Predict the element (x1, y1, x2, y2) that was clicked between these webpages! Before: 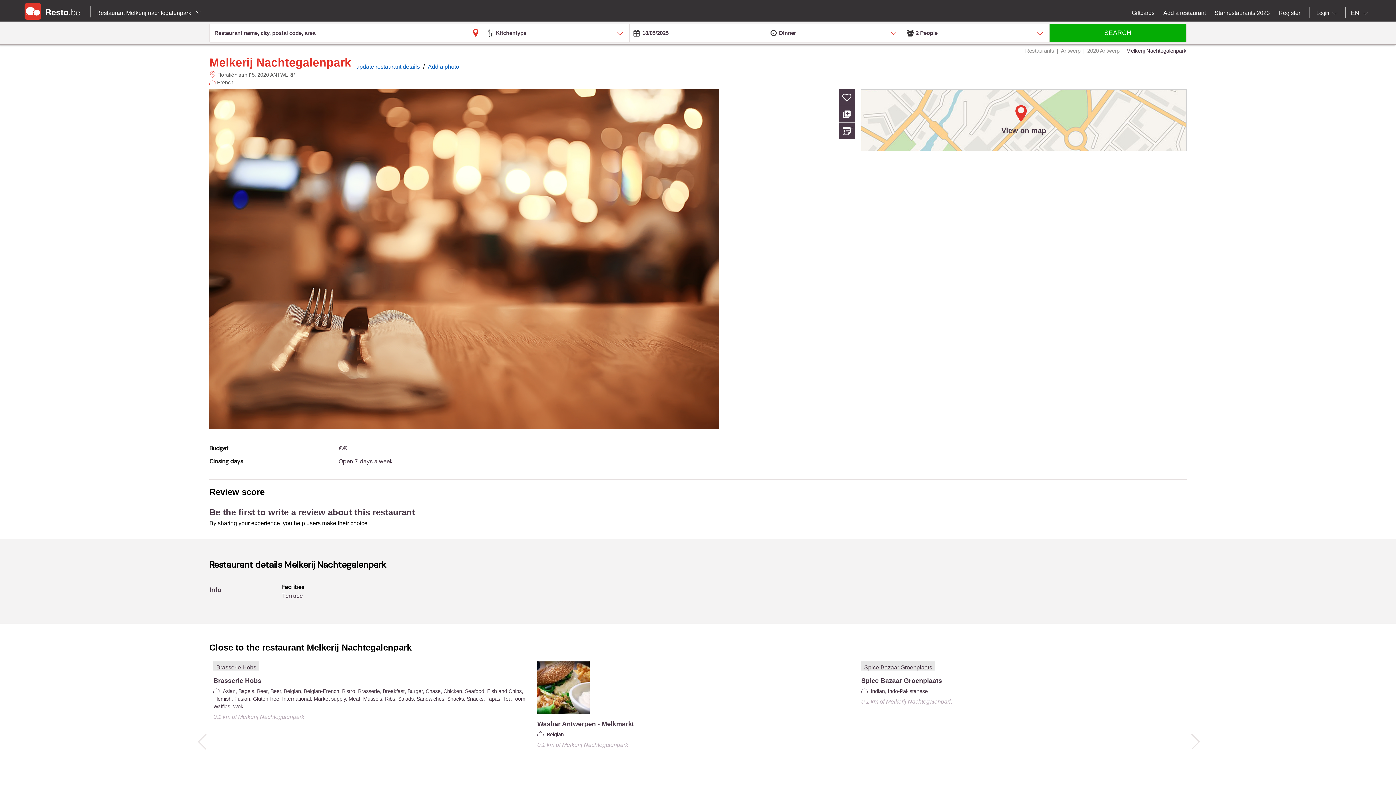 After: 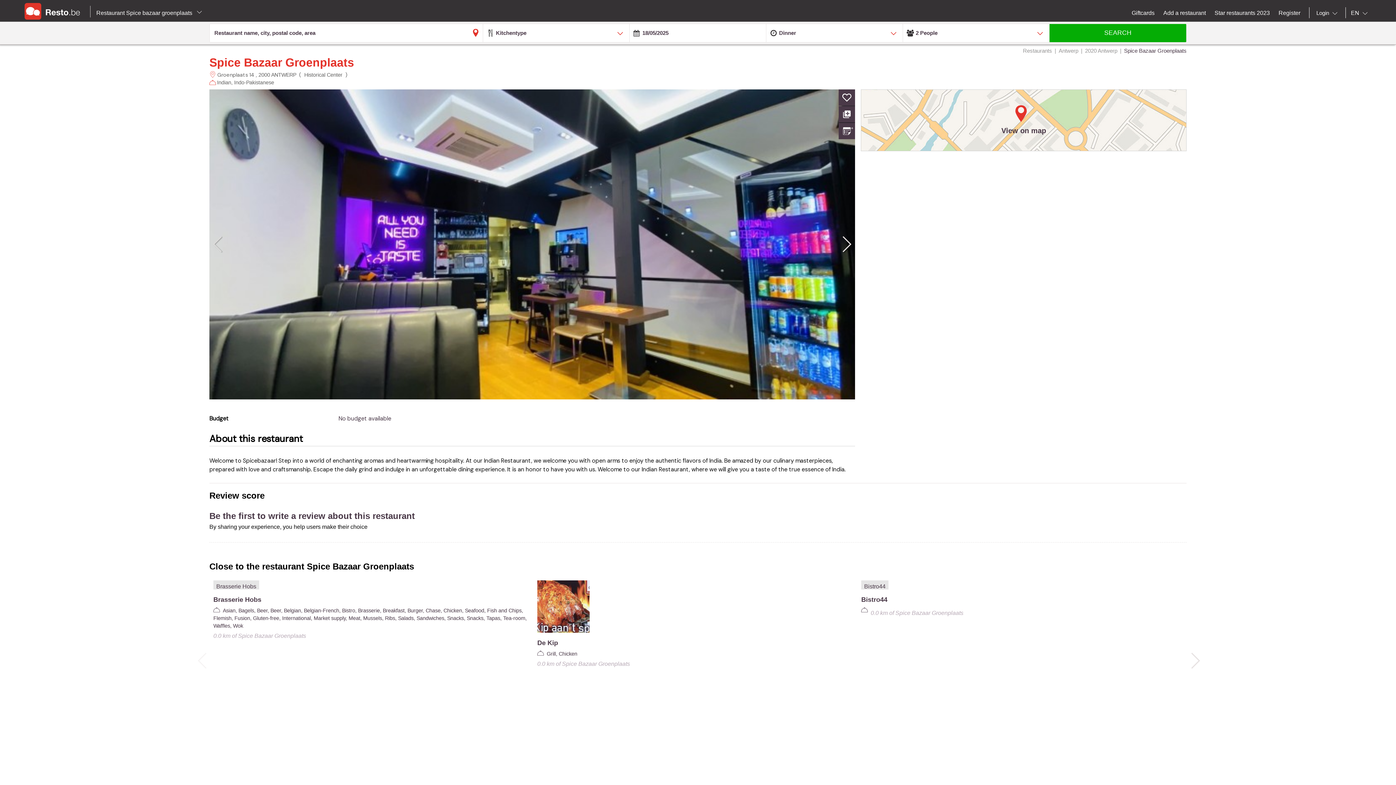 Action: bbox: (861, 661, 1176, 706) label: Spice Bazaar Groenplaats
Indian, Indo-Pakistanese
0.1 km of Melkerij Nachtegalenpark